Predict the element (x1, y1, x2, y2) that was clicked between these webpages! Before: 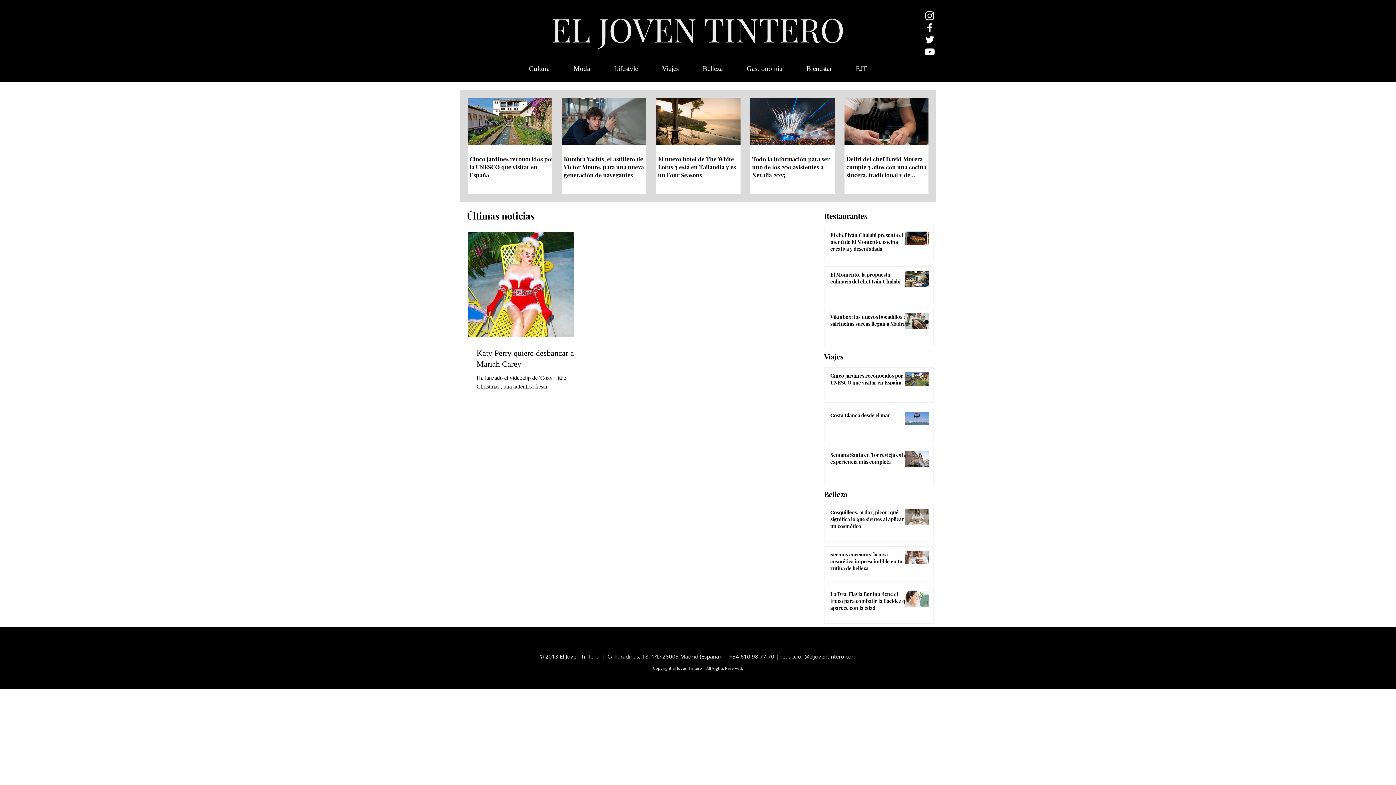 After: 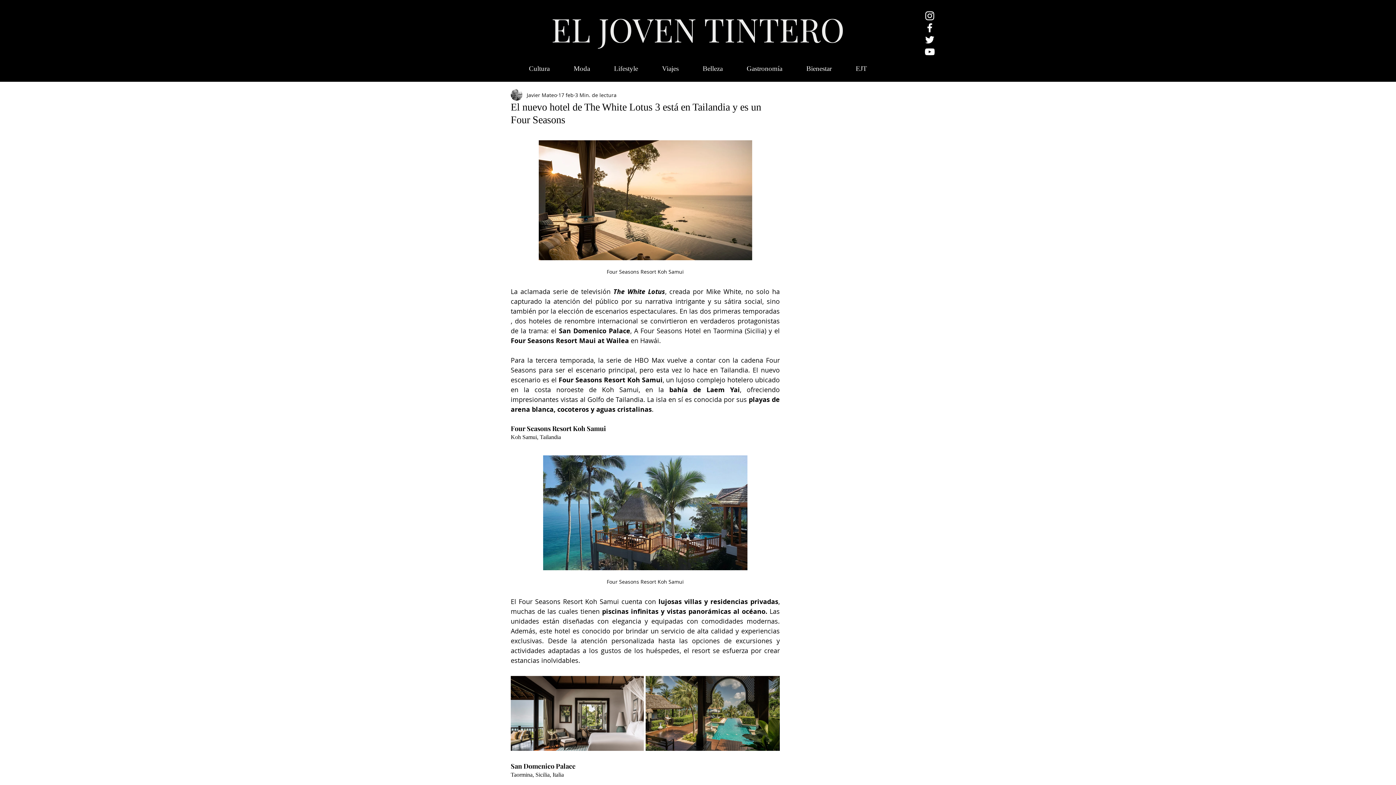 Action: label: El nuevo hotel de The White Lotus 3 está en Tailandia y es un Four Seasons bbox: (658, 155, 742, 179)